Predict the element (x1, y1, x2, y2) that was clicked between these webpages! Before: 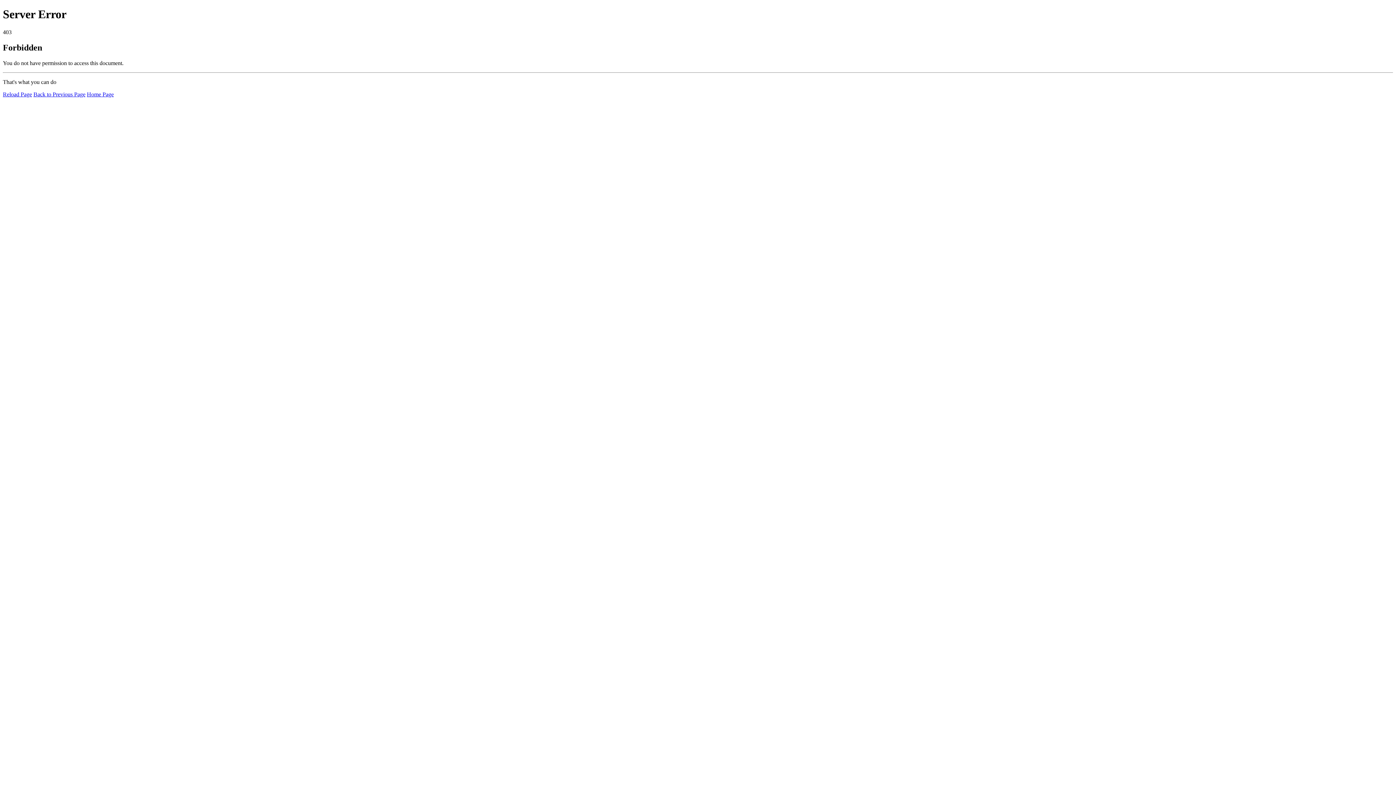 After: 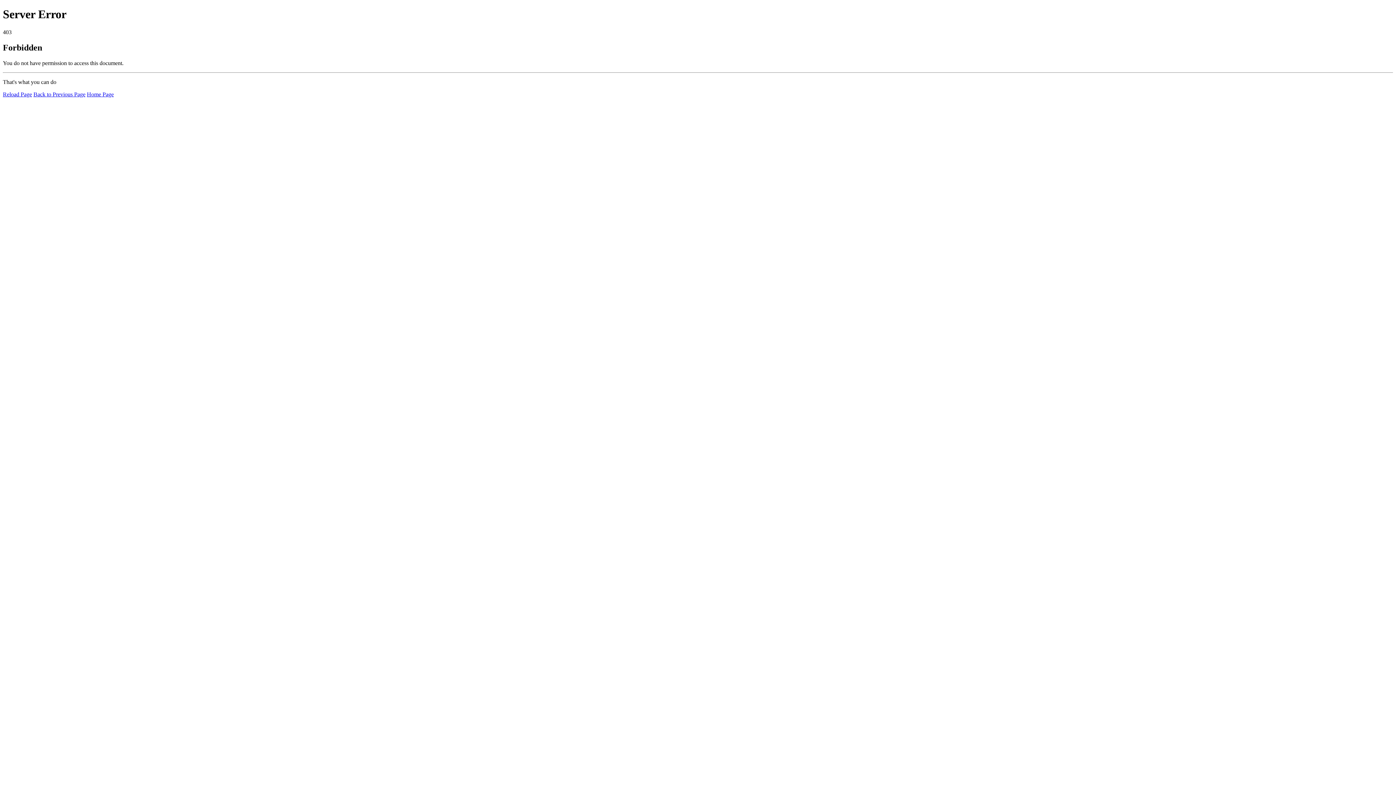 Action: bbox: (2, 91, 32, 97) label: Reload Page